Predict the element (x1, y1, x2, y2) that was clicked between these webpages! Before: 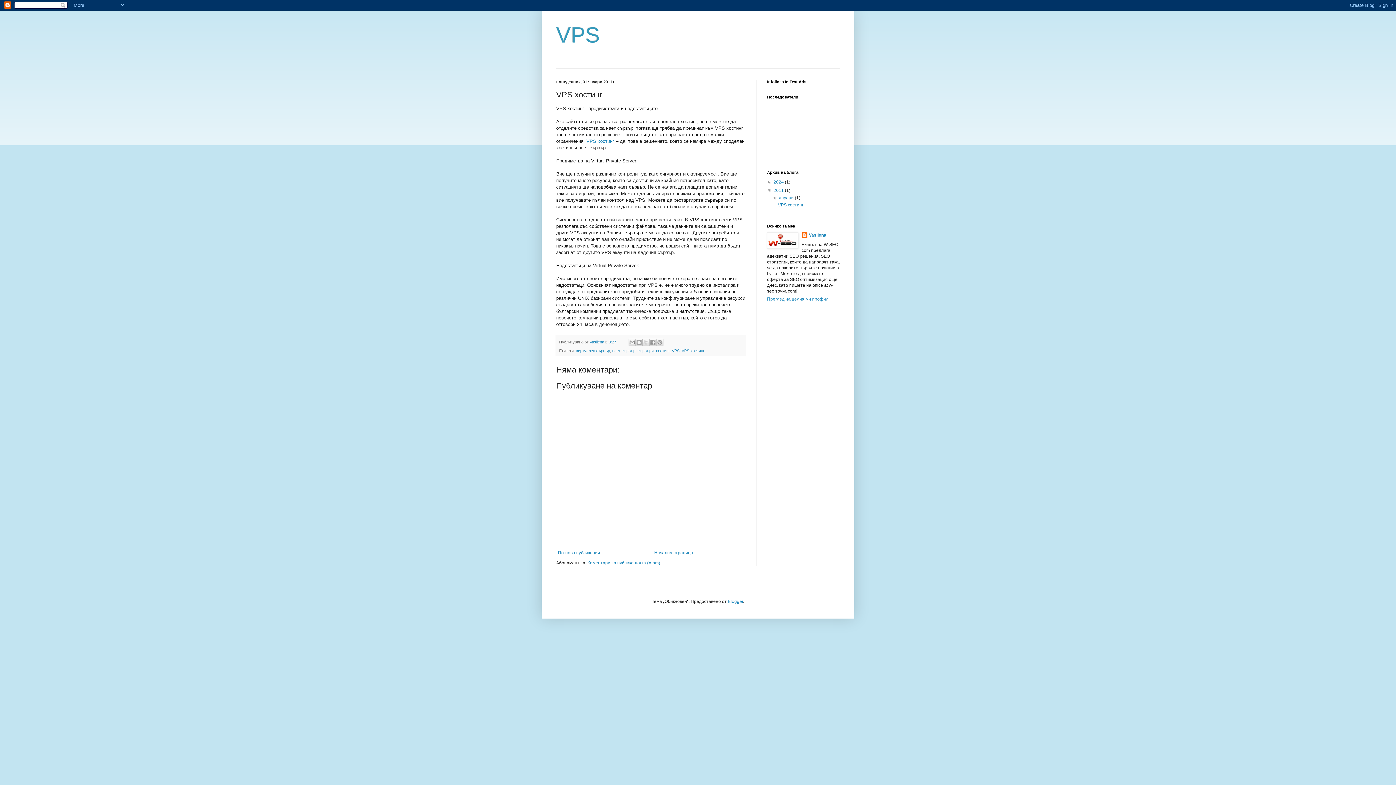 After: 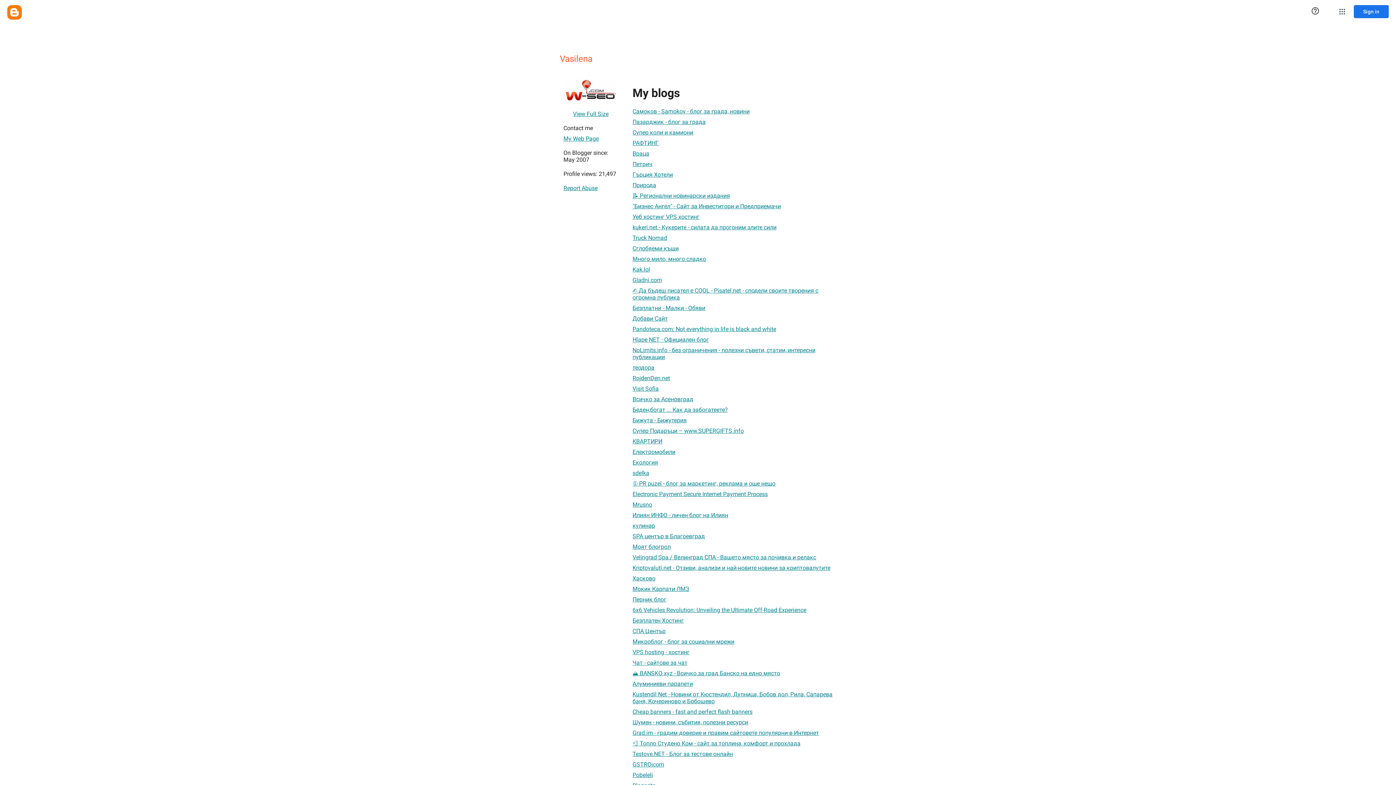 Action: label: Vasilena  bbox: (589, 339, 605, 344)